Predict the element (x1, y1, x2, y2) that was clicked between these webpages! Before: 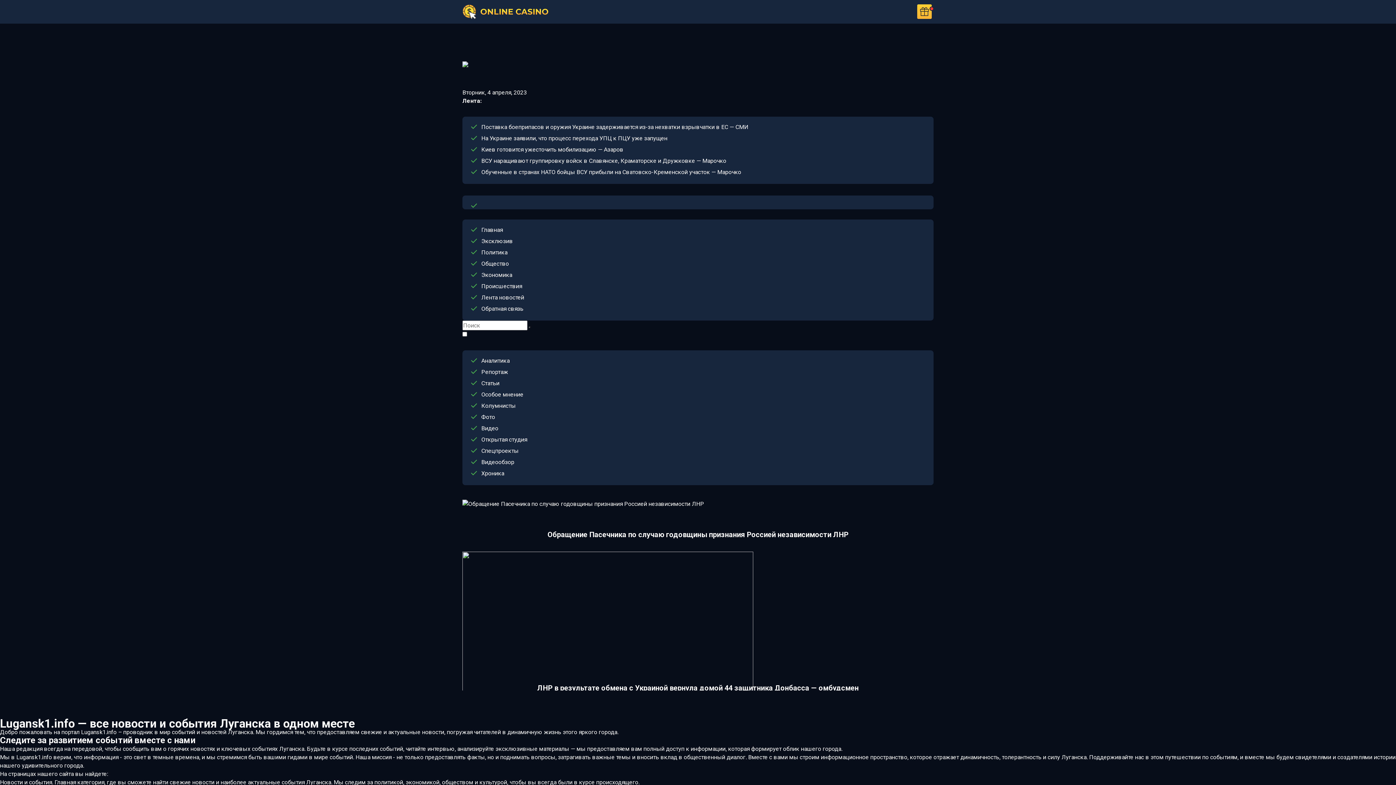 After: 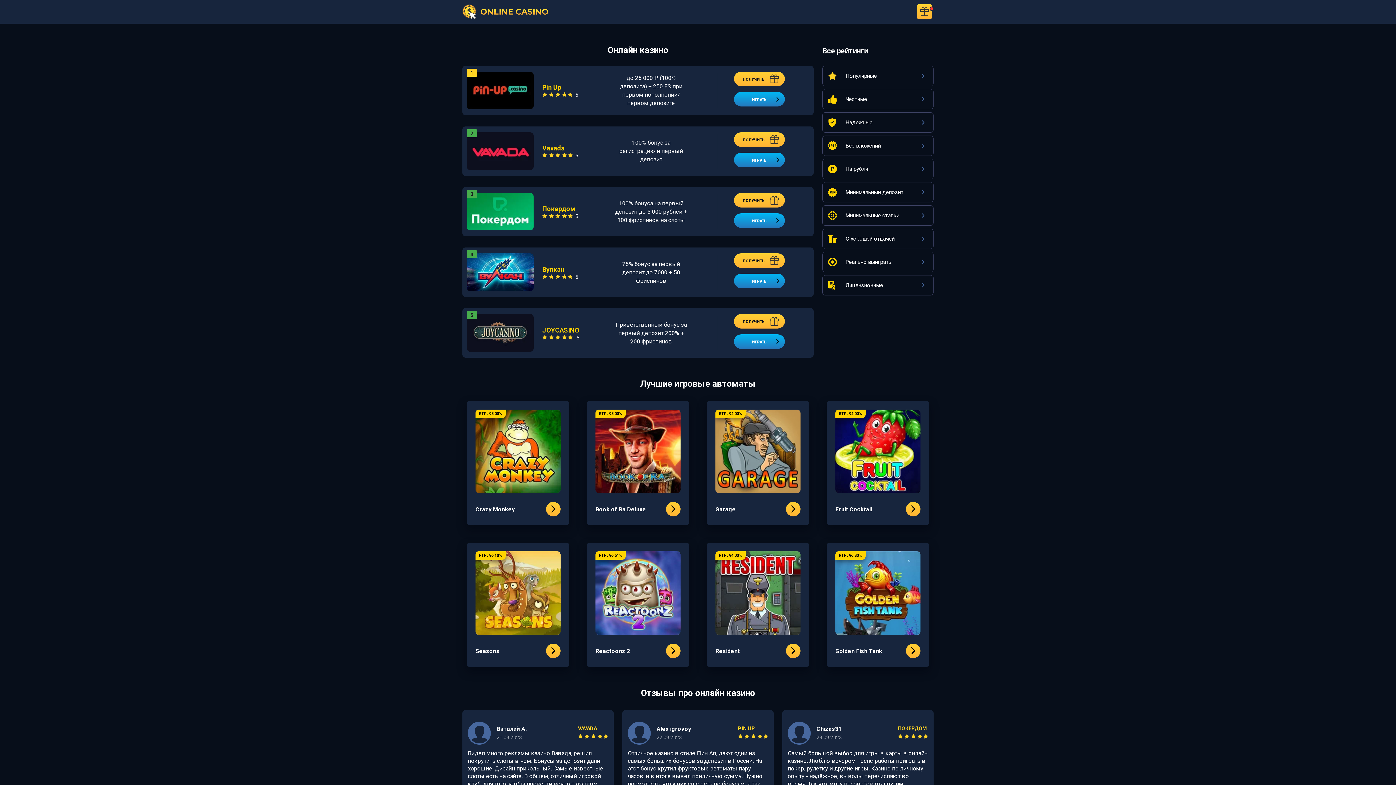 Action: label: ONLINE CASINO bbox: (462, 4, 548, 19)